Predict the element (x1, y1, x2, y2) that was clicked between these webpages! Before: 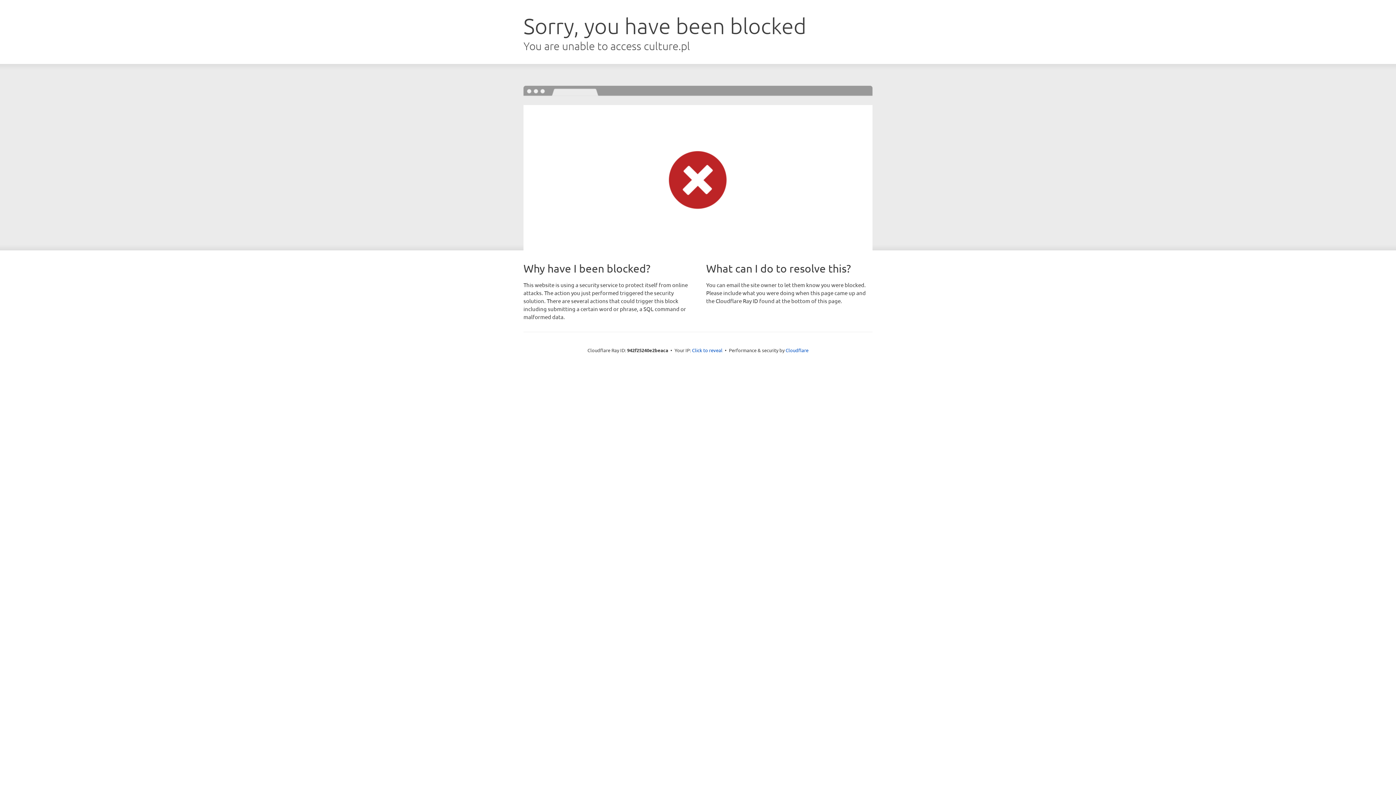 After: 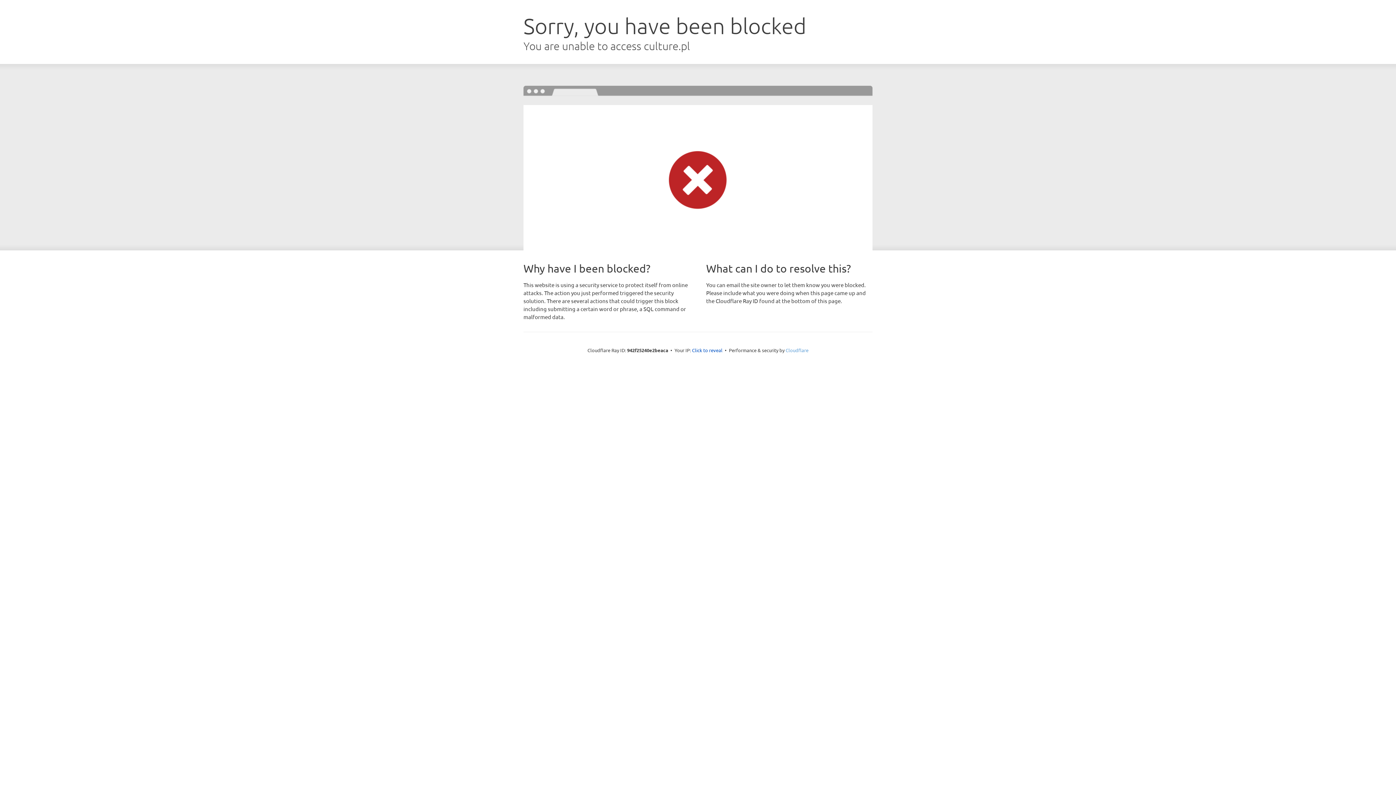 Action: label: Cloudflare bbox: (785, 347, 808, 353)